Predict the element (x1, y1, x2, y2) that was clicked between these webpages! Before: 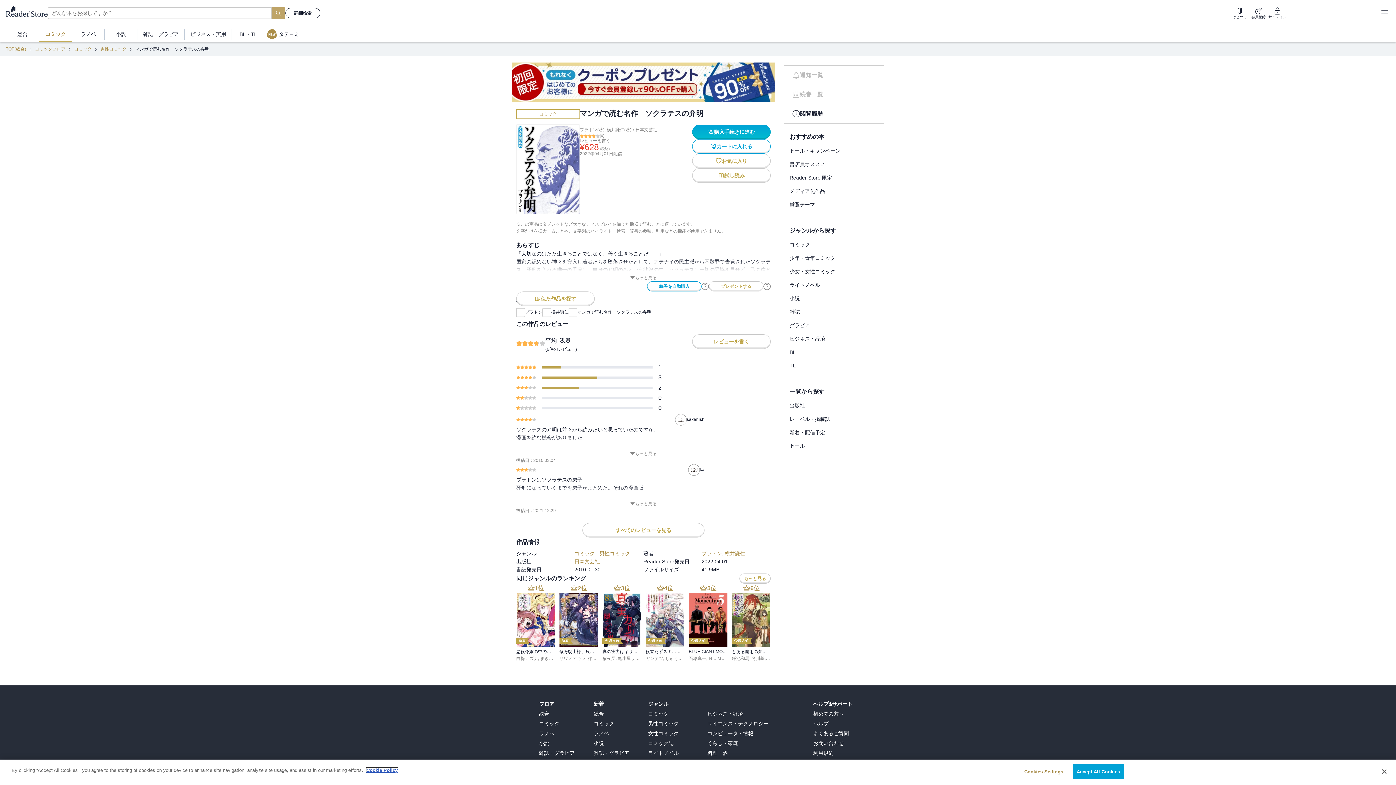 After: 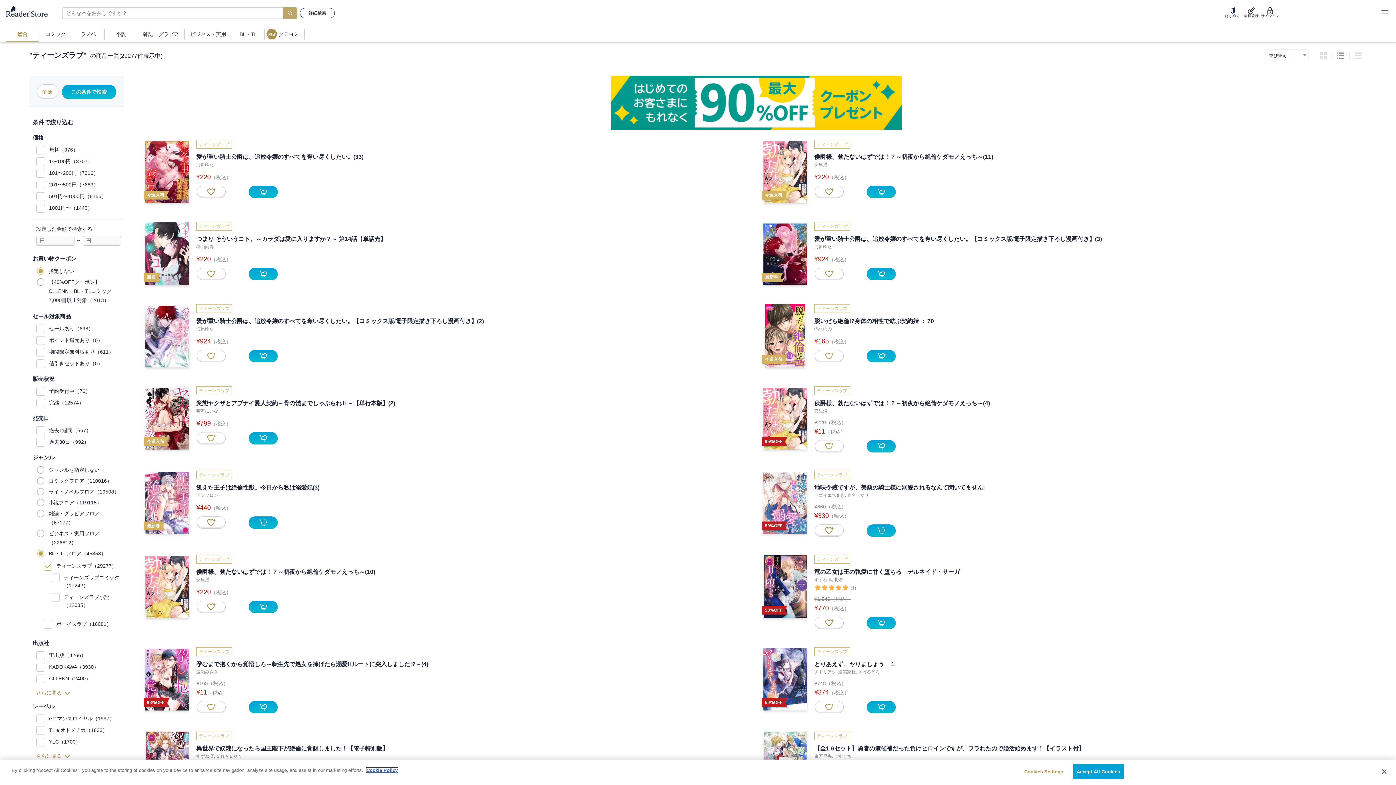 Action: label: TL bbox: (789, 362, 878, 369)